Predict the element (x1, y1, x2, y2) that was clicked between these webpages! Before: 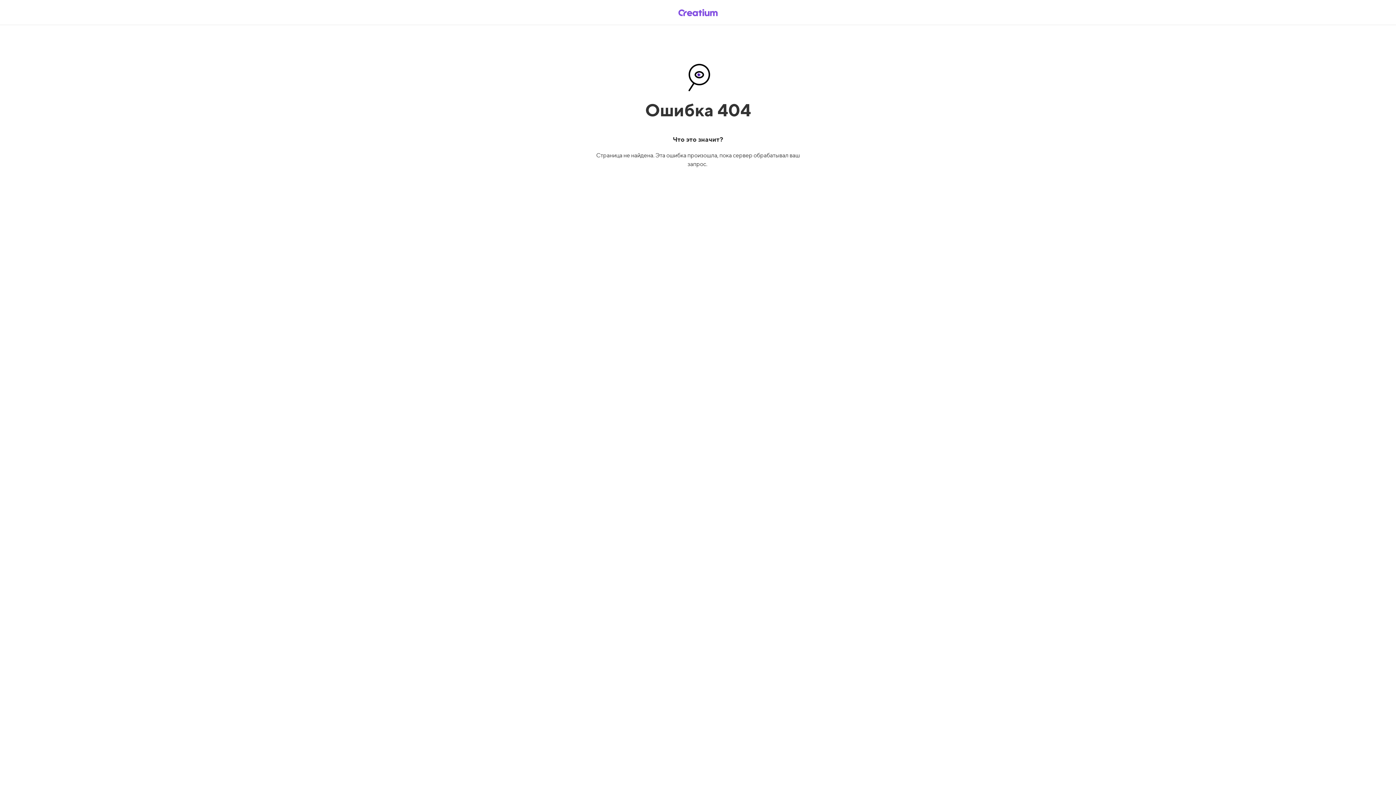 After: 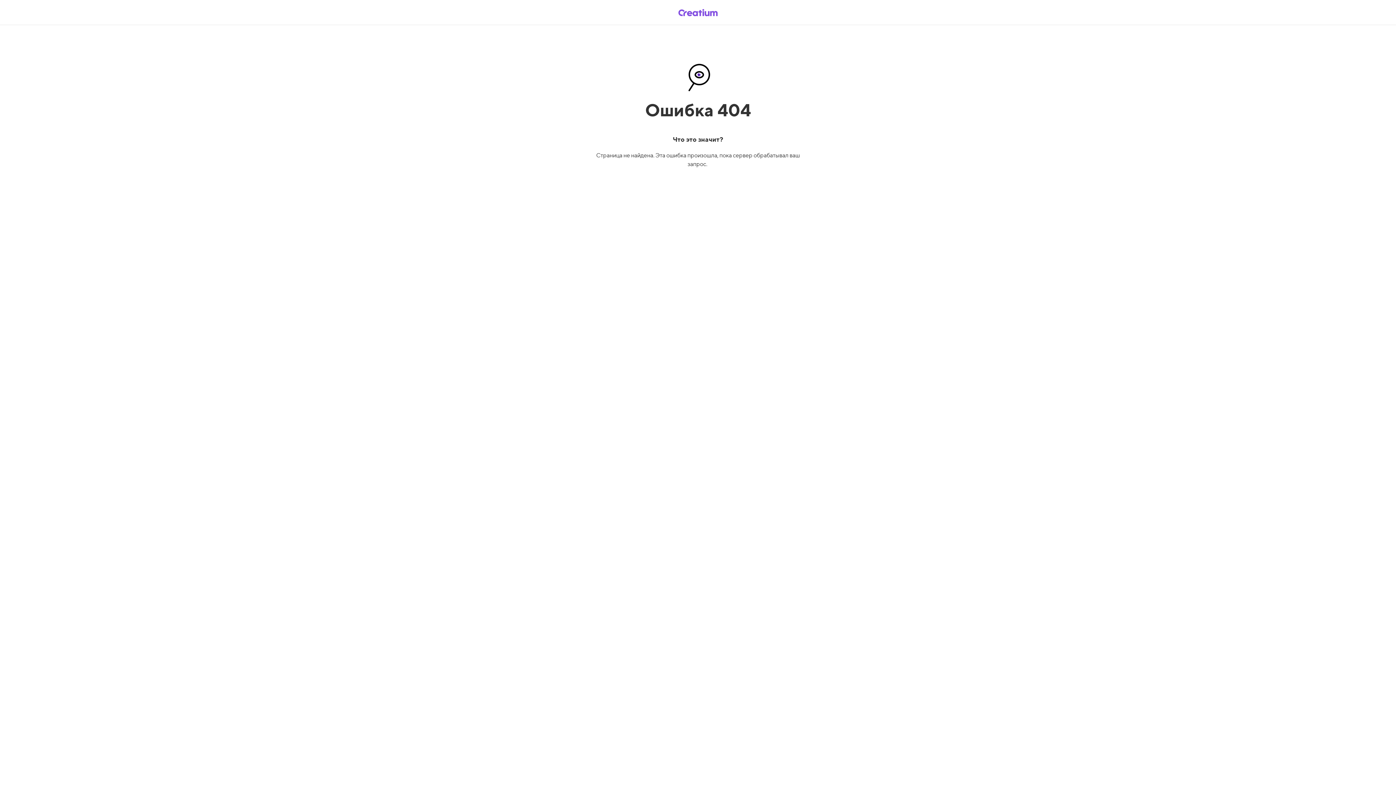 Action: bbox: (669, 5, 726, 19)